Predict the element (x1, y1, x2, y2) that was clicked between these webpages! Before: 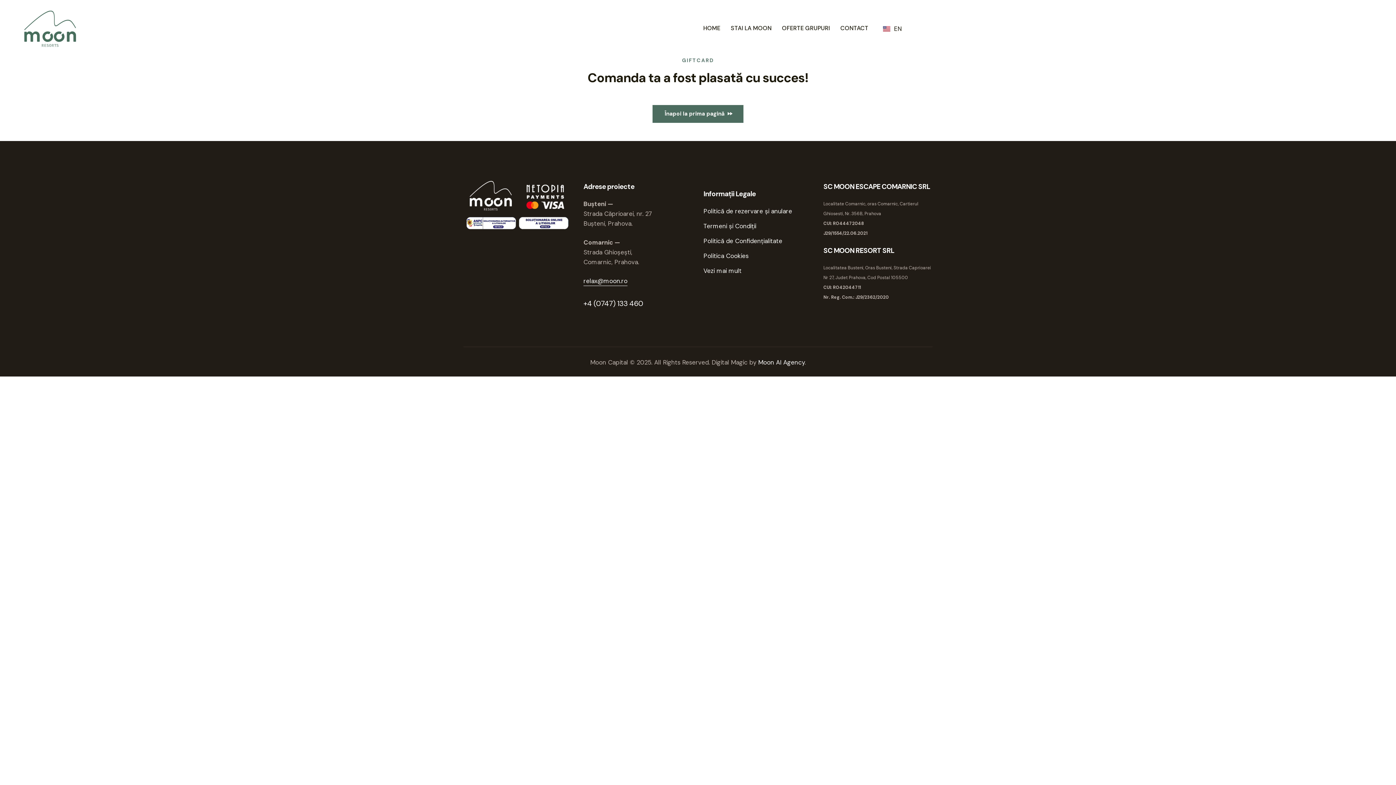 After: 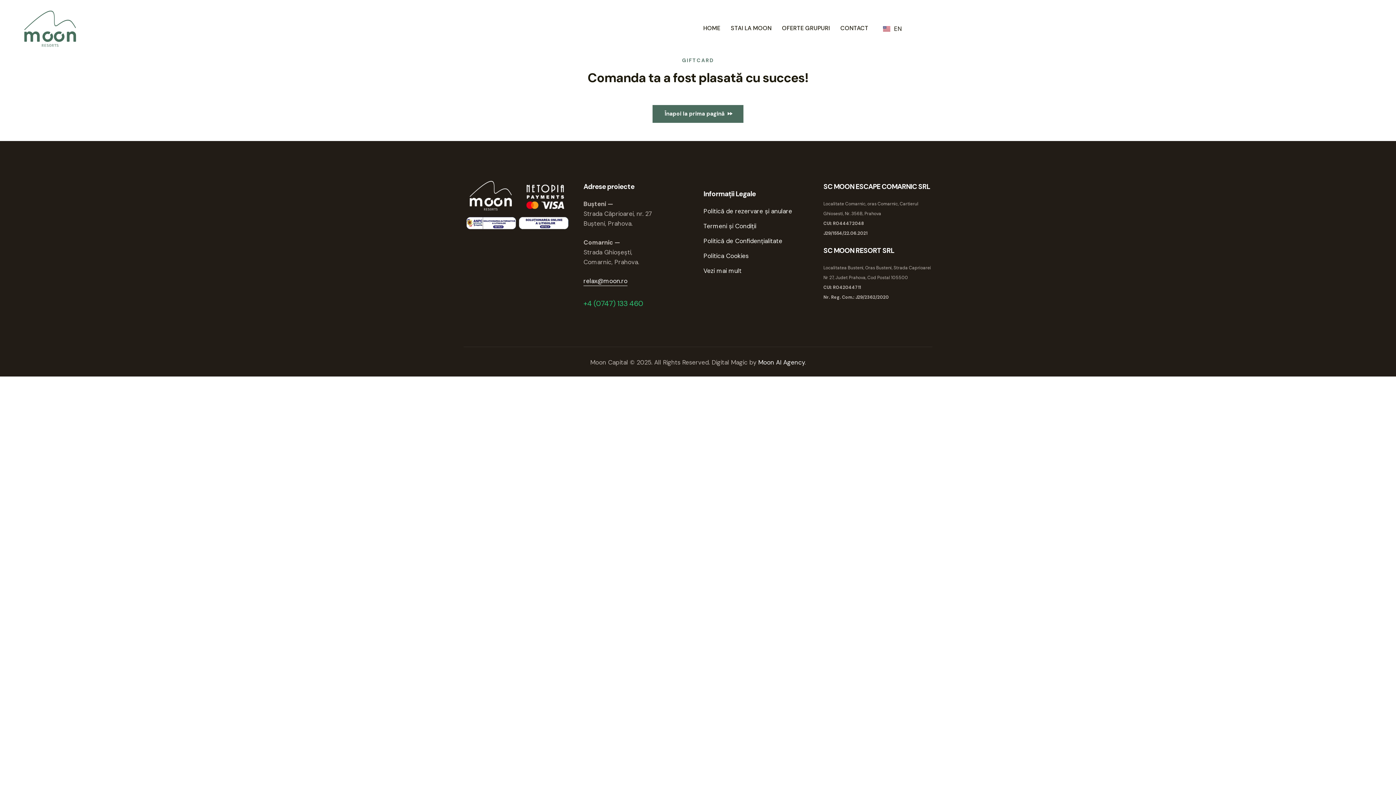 Action: label: +4 (0747) 133 460 bbox: (583, 298, 643, 308)